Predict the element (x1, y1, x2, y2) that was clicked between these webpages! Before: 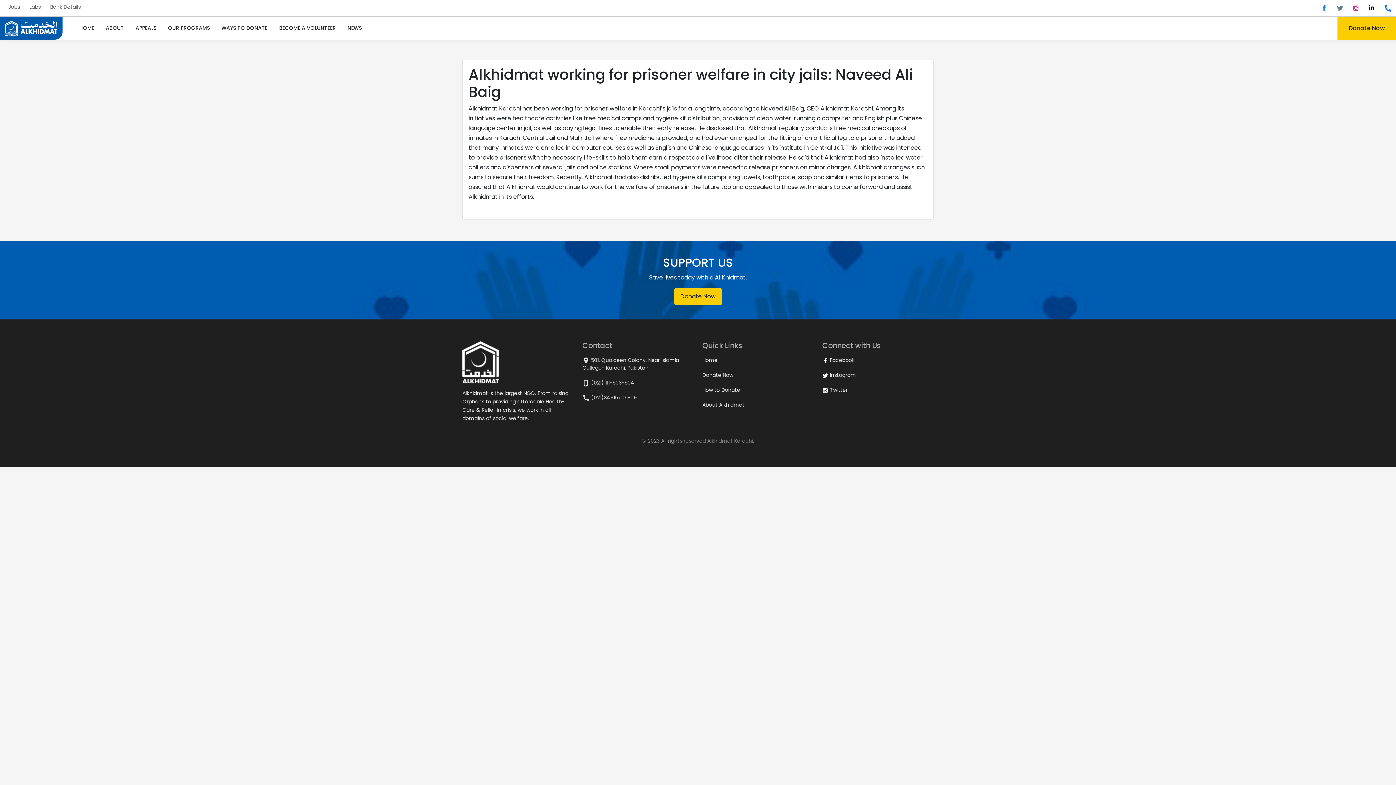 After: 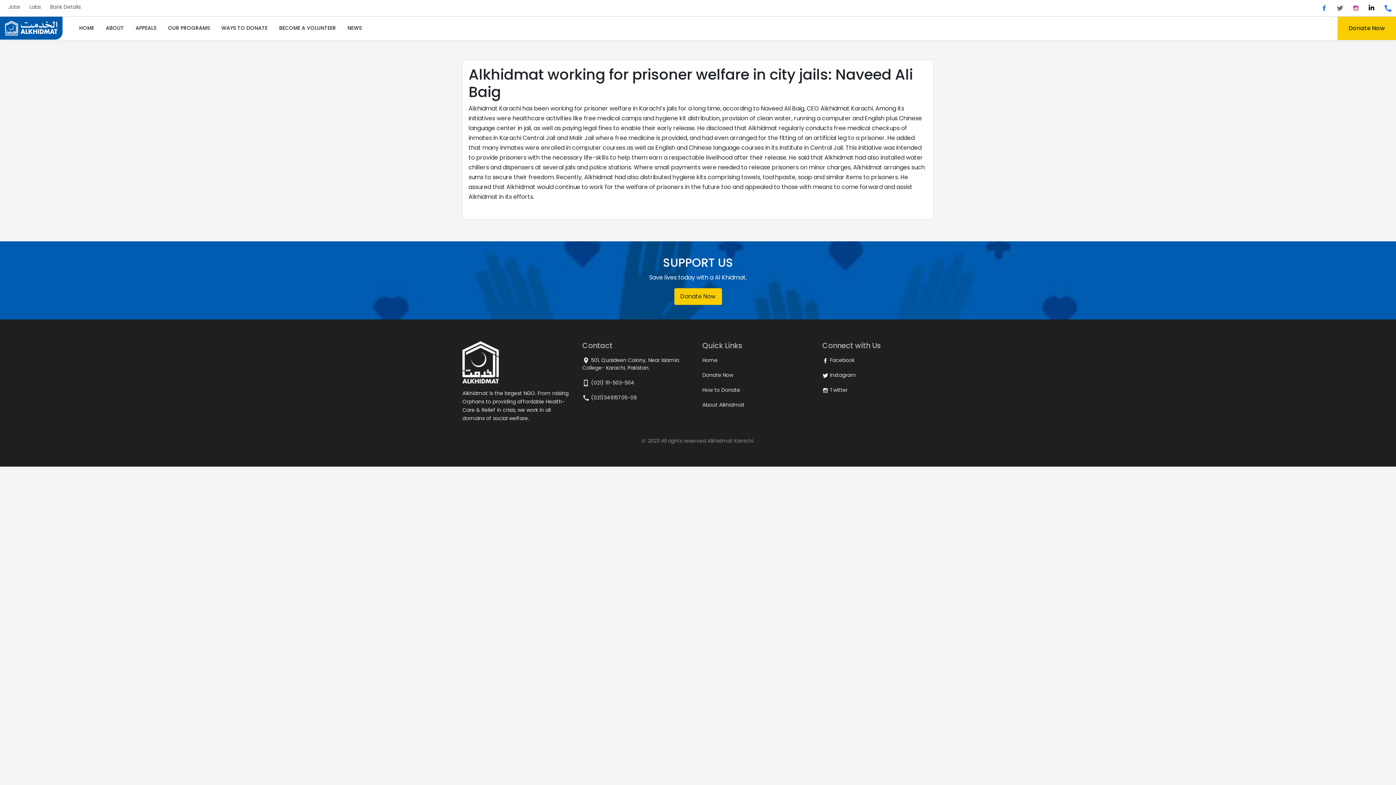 Action: label:  Instagram bbox: (822, 371, 856, 378)